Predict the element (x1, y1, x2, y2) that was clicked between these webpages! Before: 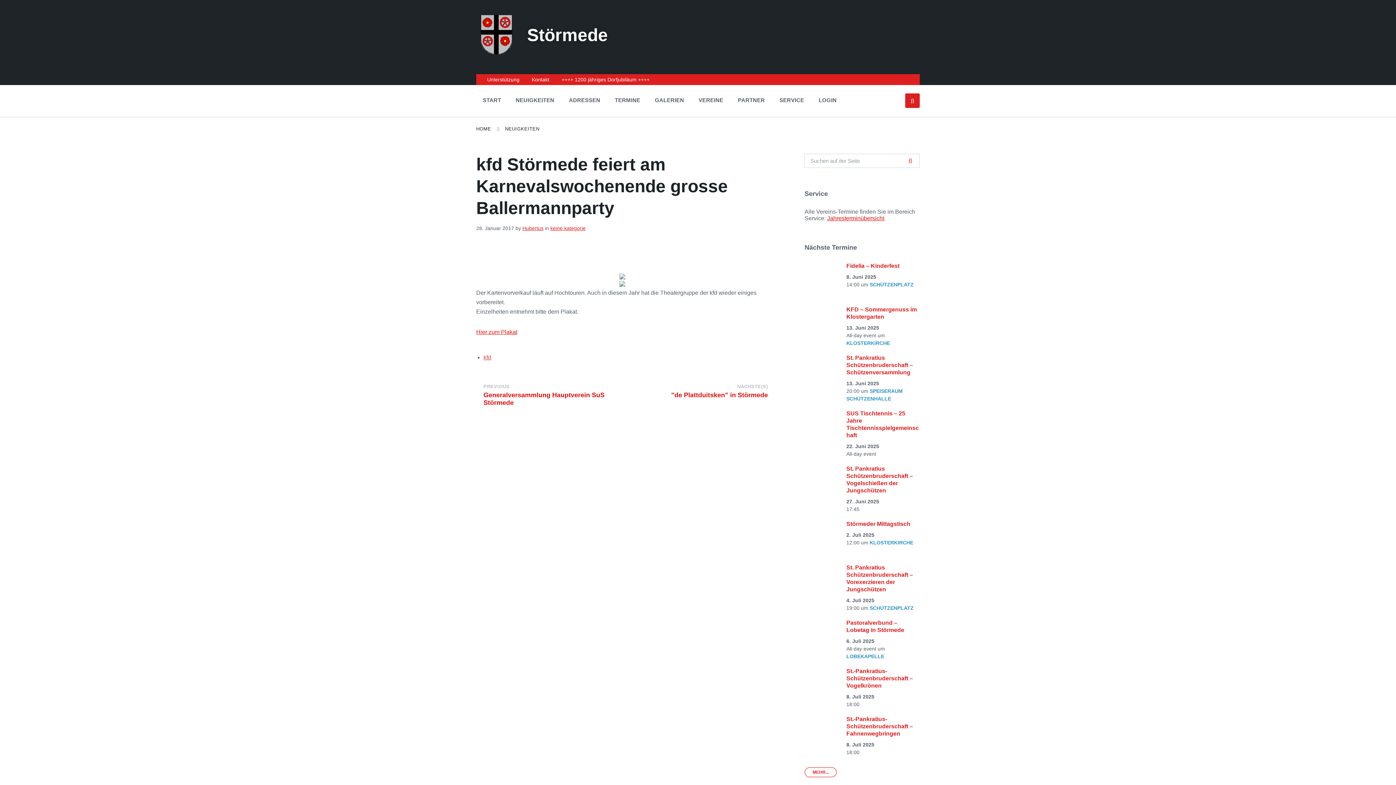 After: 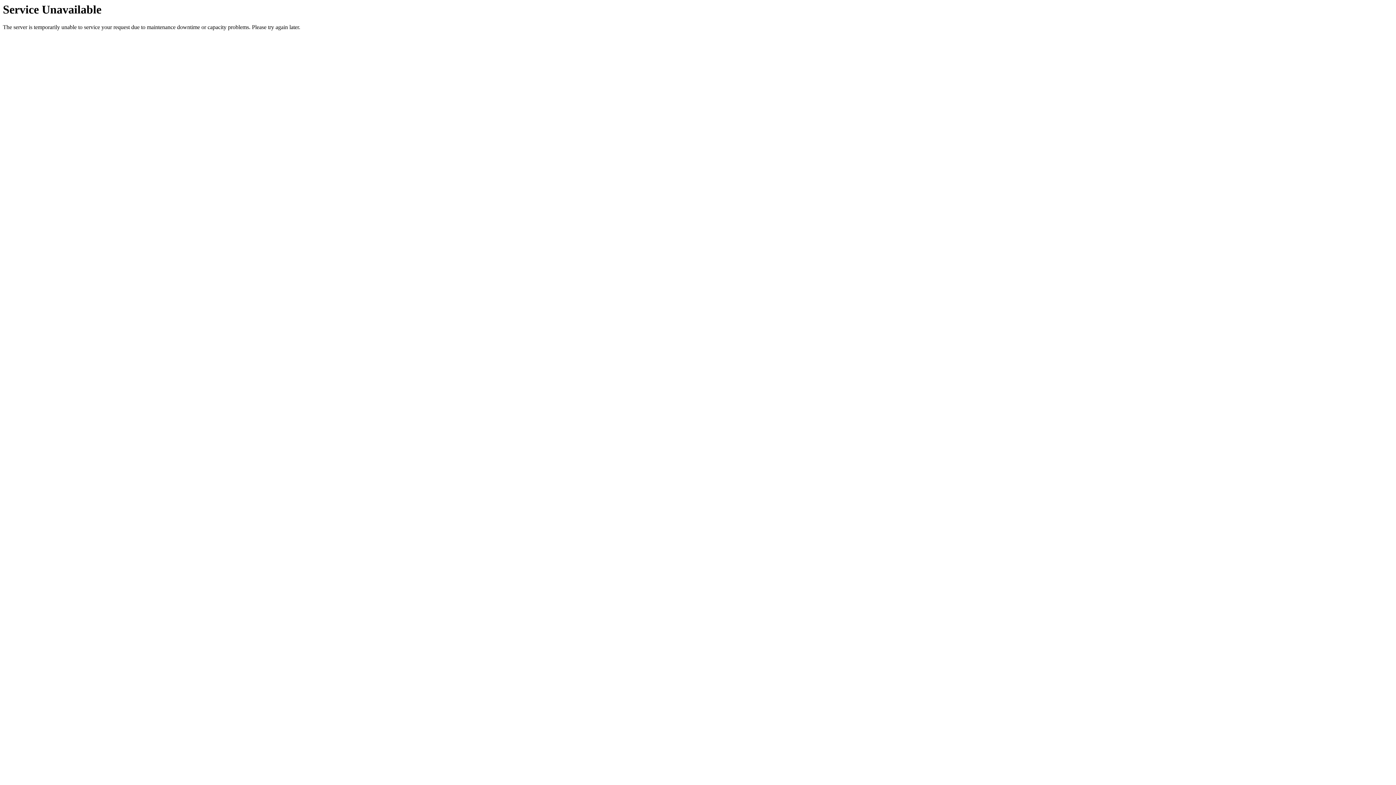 Action: label: SCHÜTZENPLATZ bbox: (869, 605, 913, 611)